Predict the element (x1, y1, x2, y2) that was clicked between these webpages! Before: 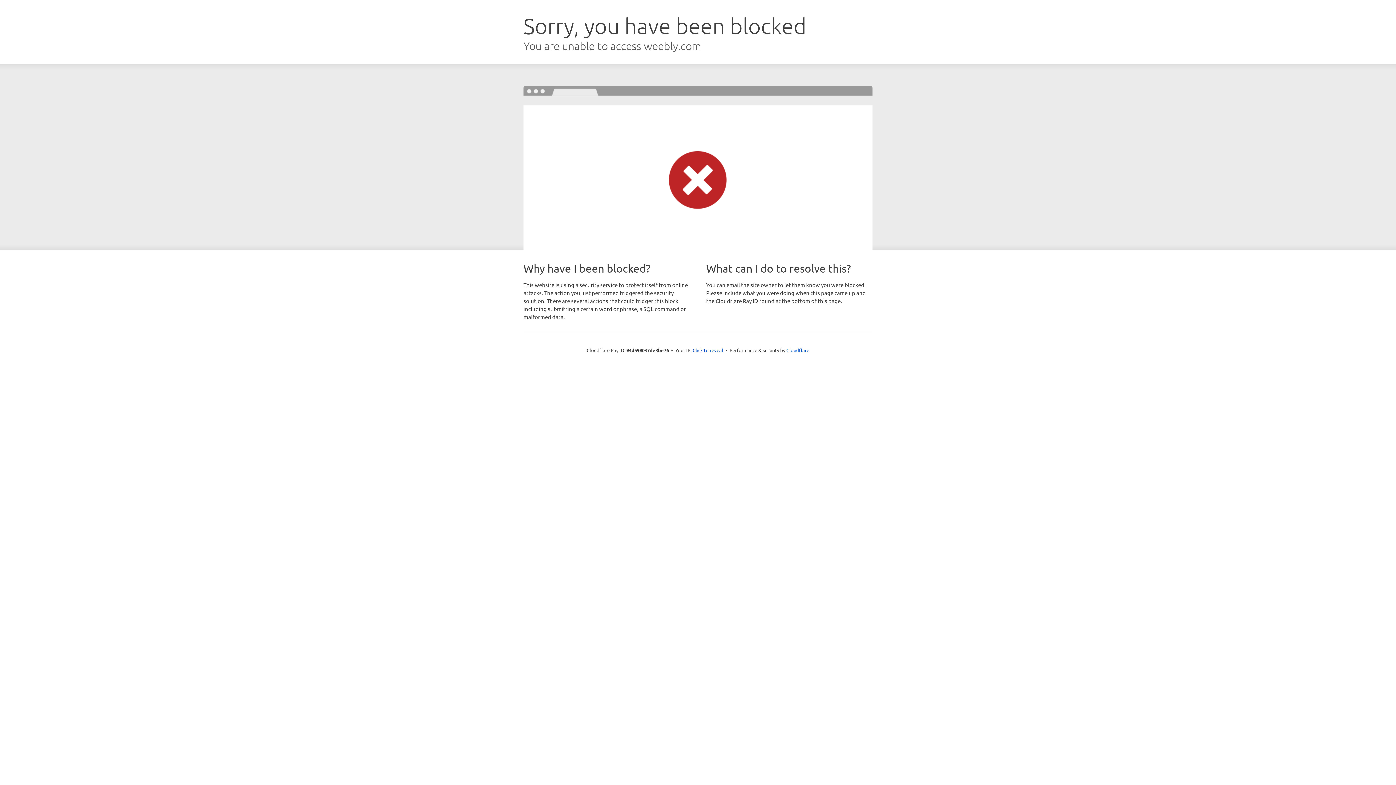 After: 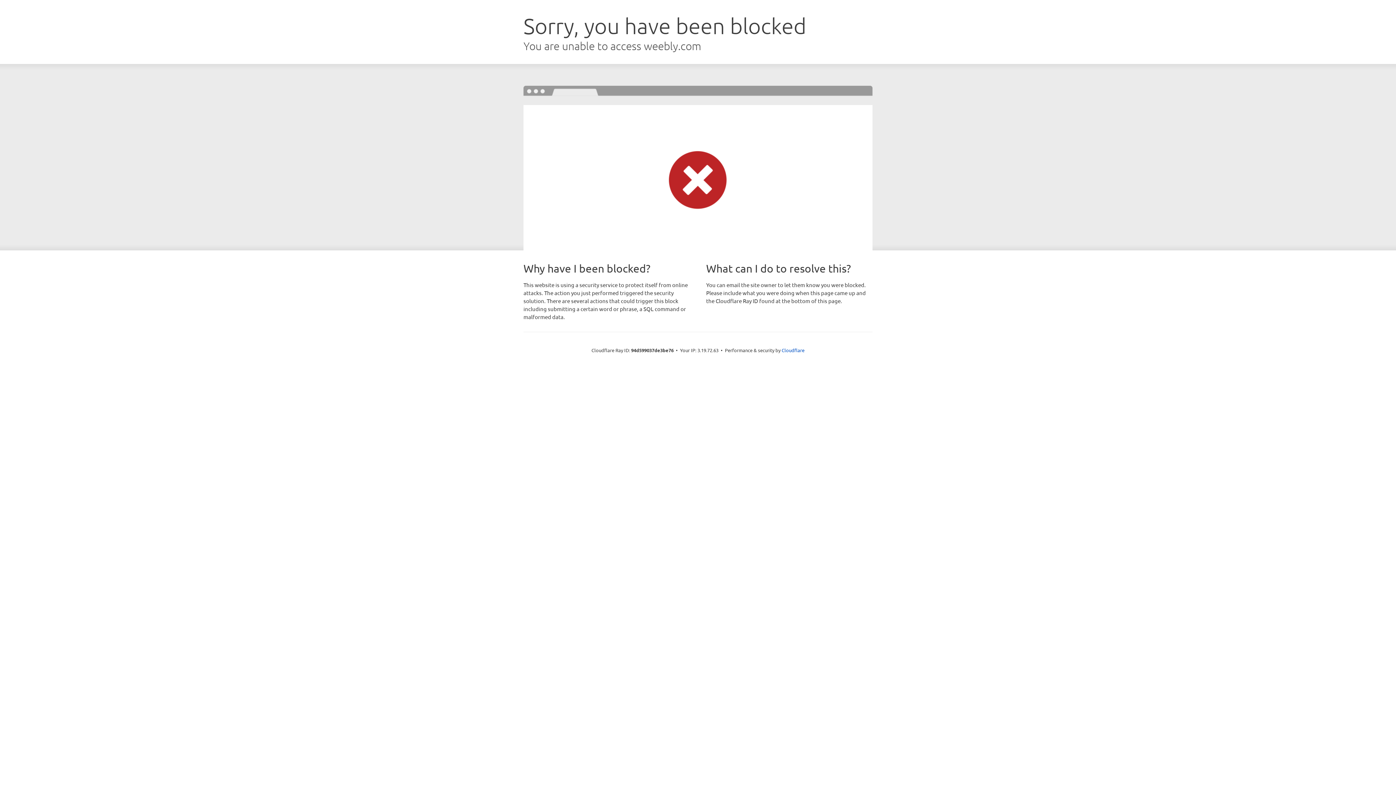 Action: label: Click to reveal bbox: (692, 346, 723, 353)